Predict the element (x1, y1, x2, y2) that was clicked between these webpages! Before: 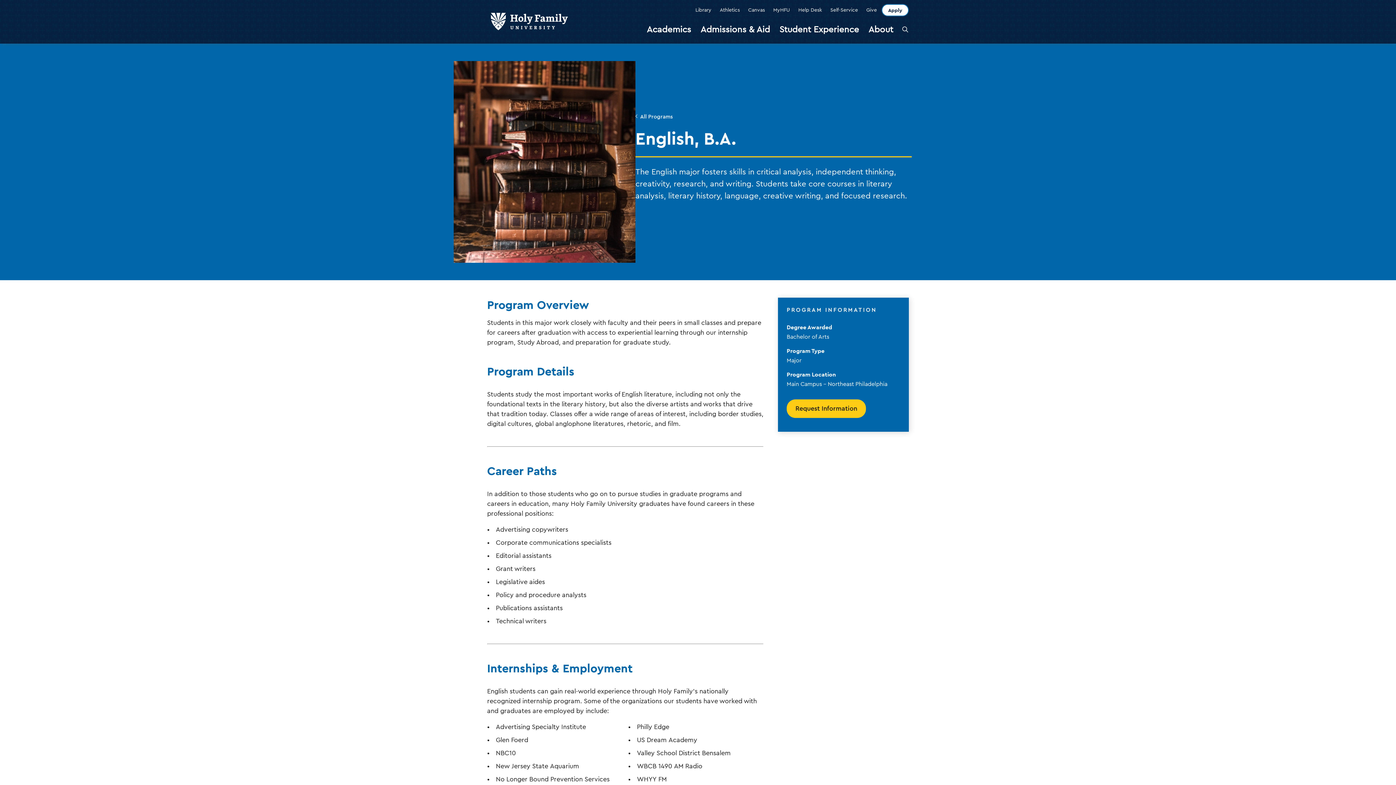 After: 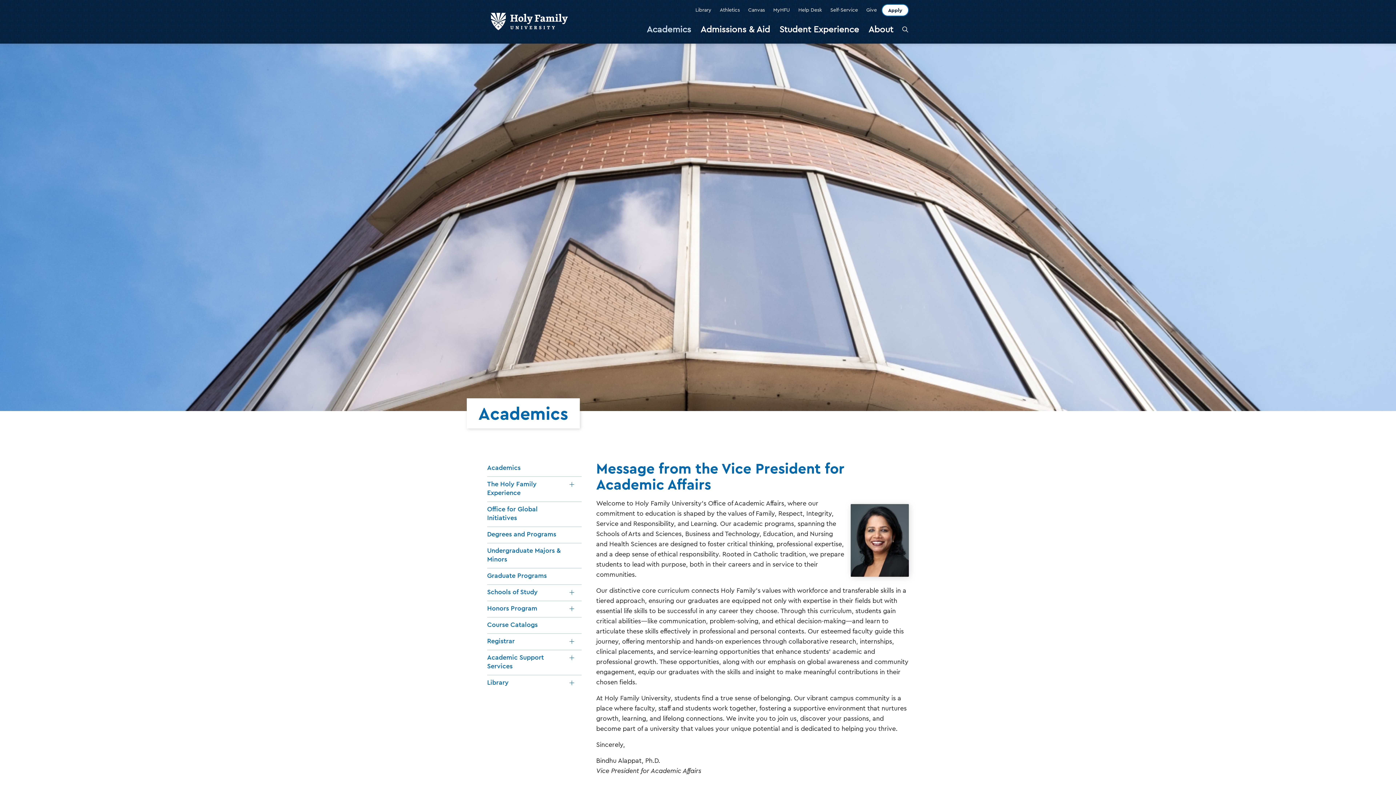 Action: bbox: (642, 23, 696, 43) label: Academics